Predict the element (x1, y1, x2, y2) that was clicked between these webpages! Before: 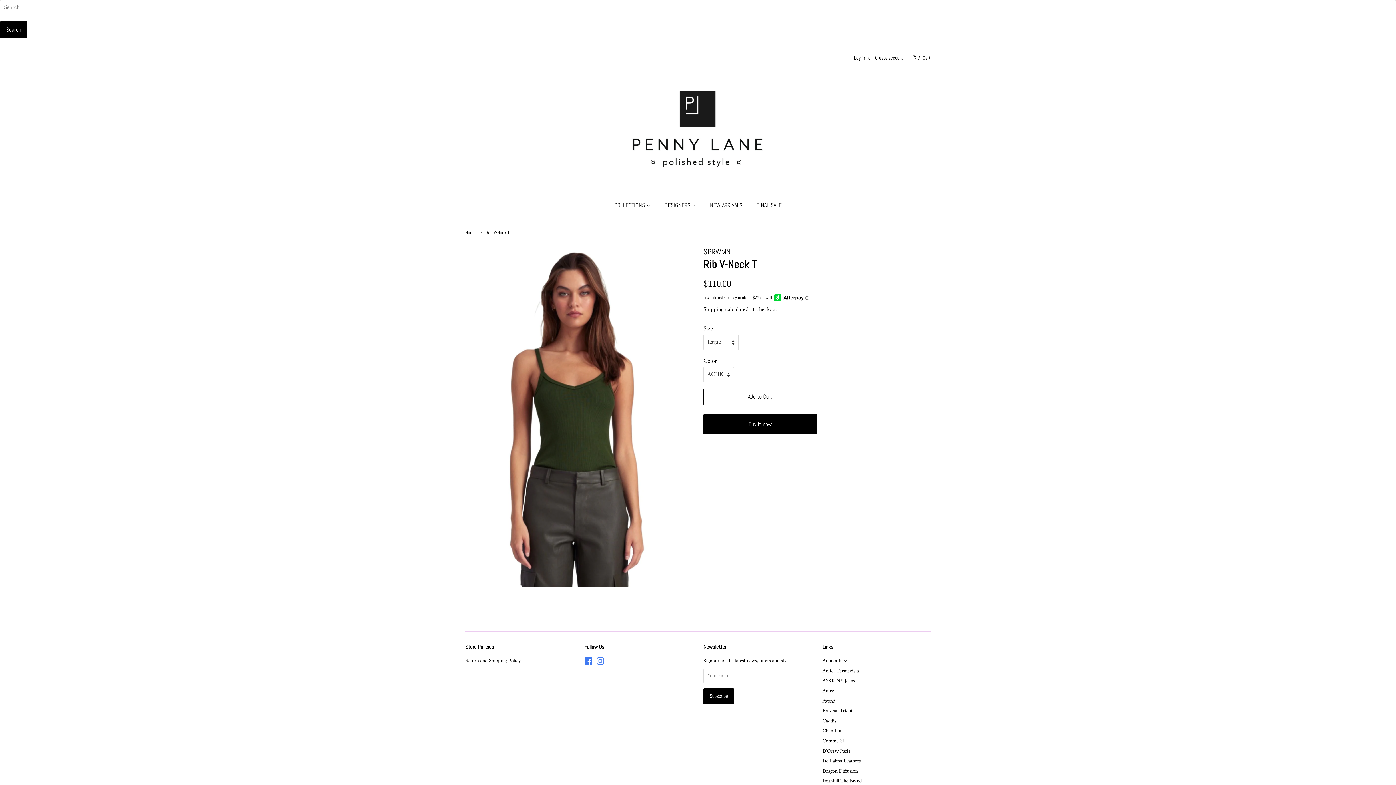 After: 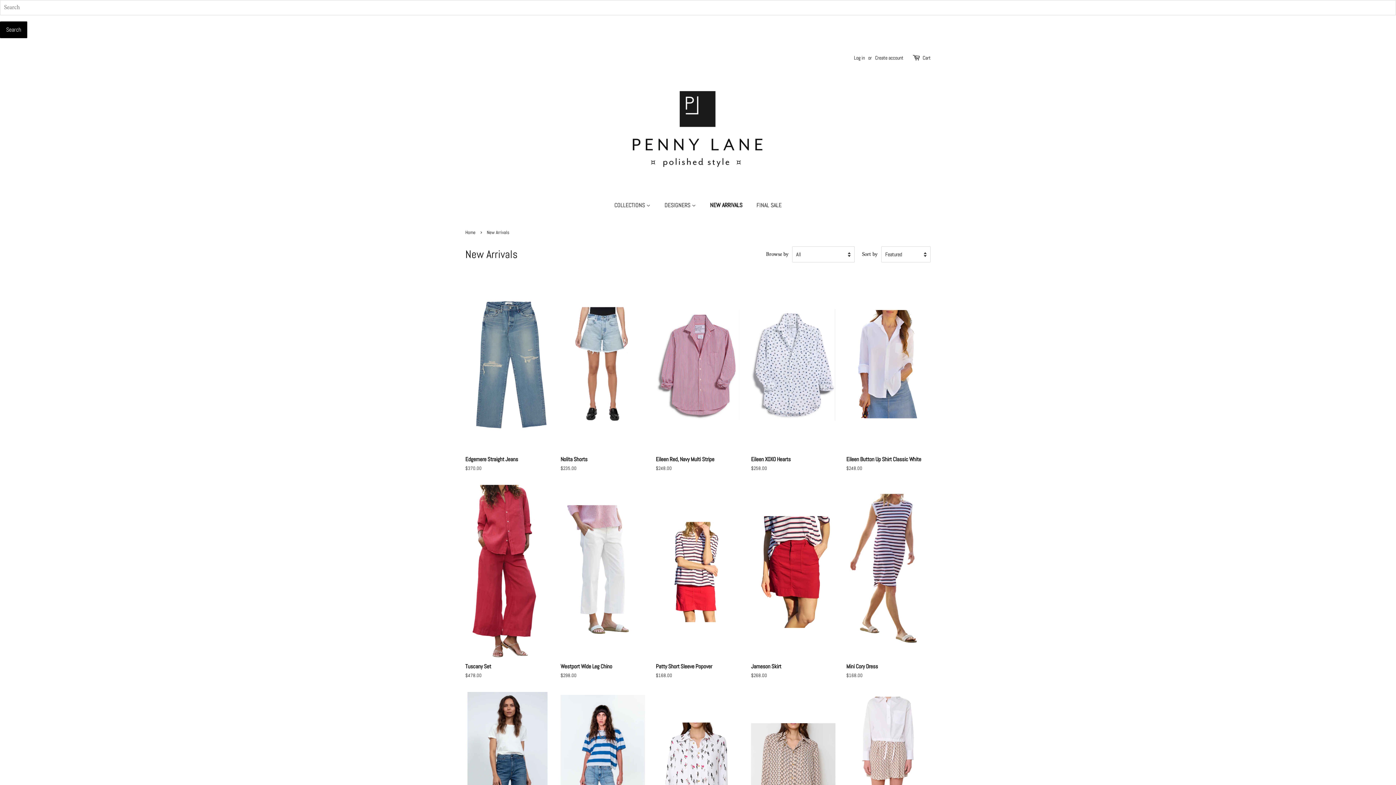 Action: bbox: (704, 197, 749, 212) label: NEW ARRIVALS